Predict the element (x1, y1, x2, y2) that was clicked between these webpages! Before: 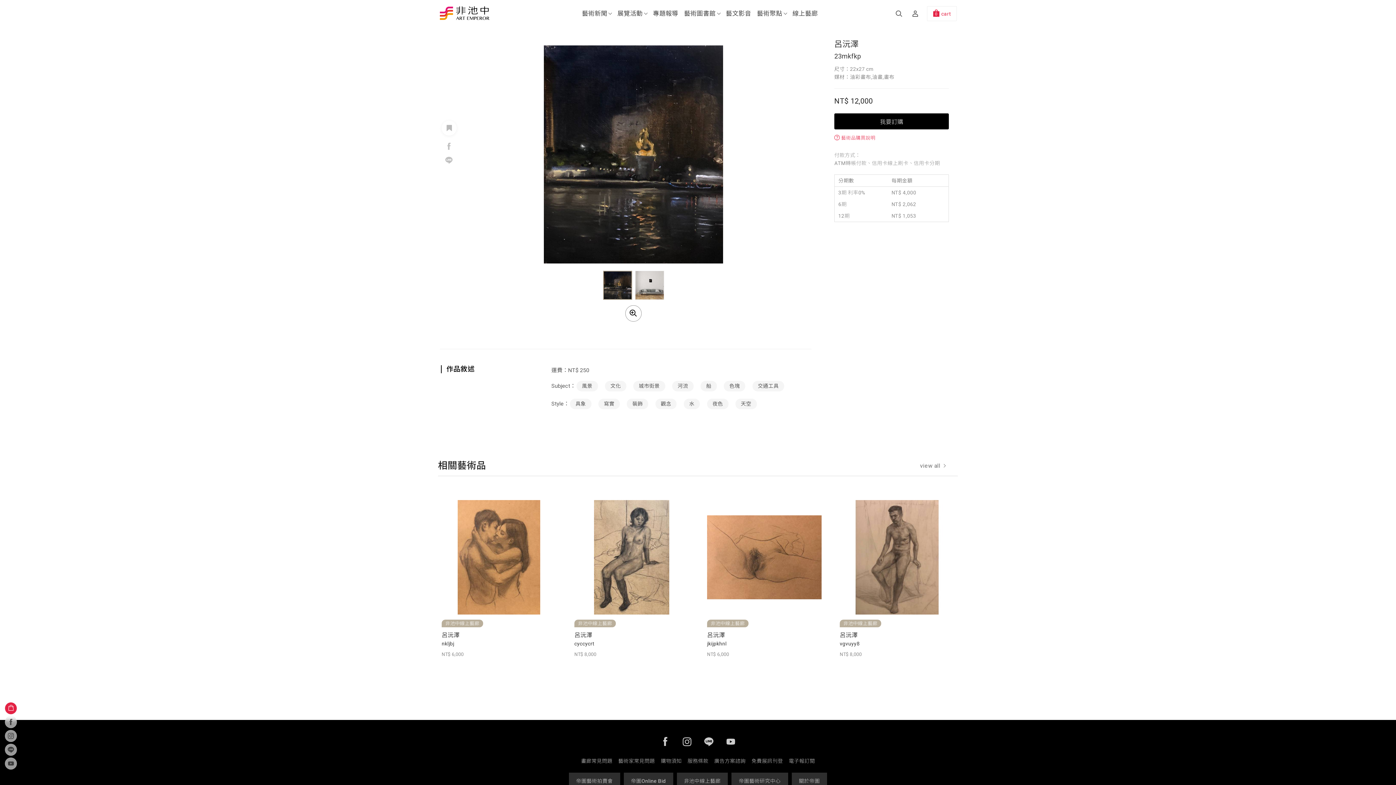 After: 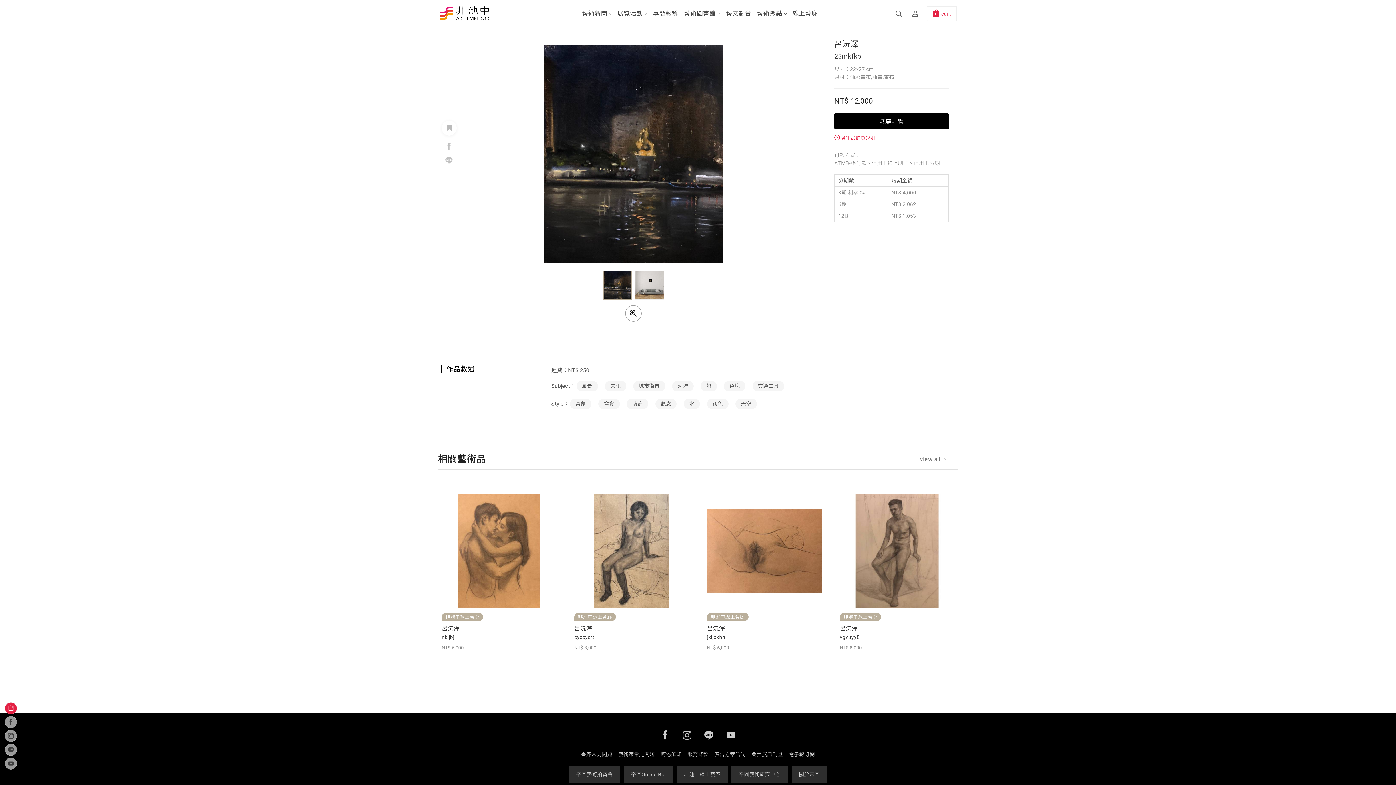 Action: label: 作品敘述 bbox: (440, 363, 481, 375)